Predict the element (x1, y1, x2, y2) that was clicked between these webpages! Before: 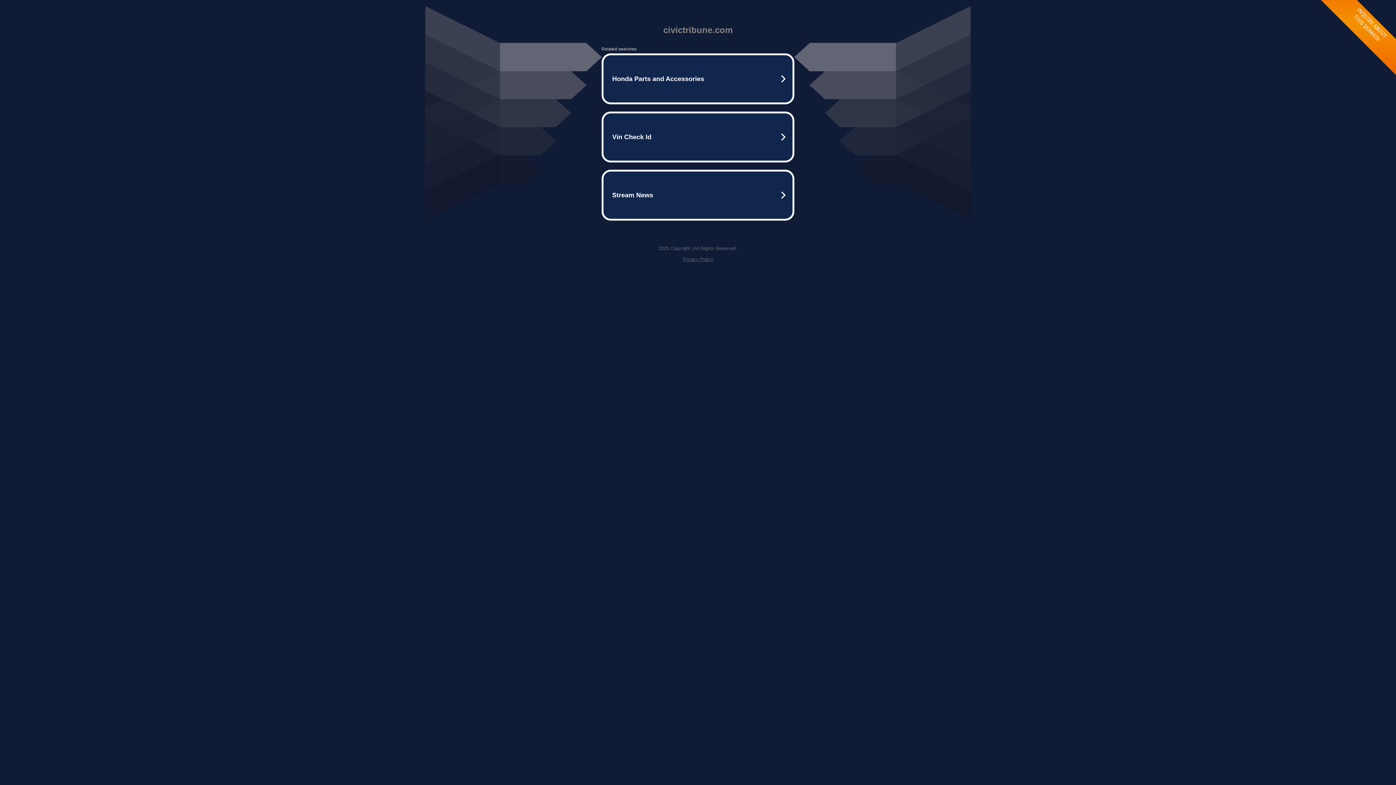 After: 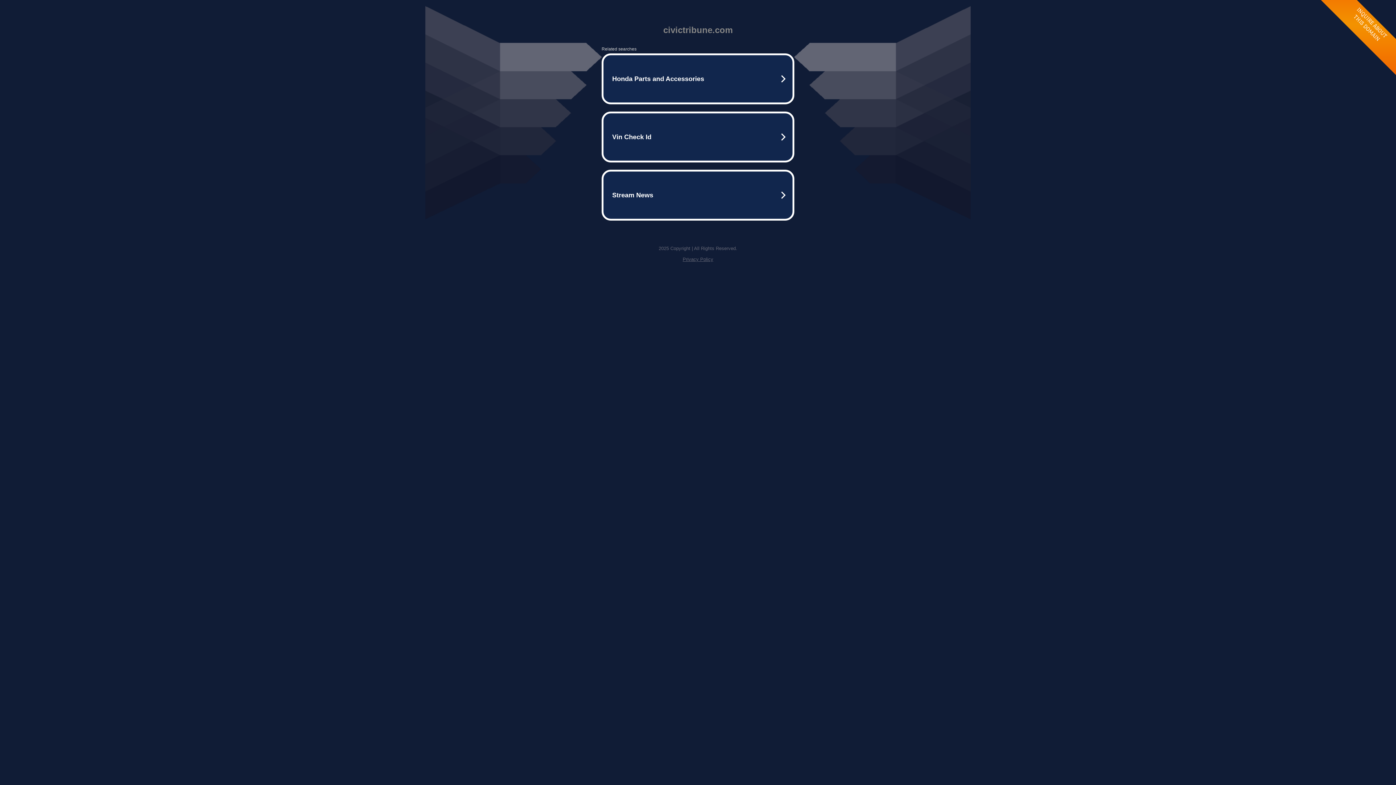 Action: label: Privacy Policy bbox: (682, 256, 713, 262)